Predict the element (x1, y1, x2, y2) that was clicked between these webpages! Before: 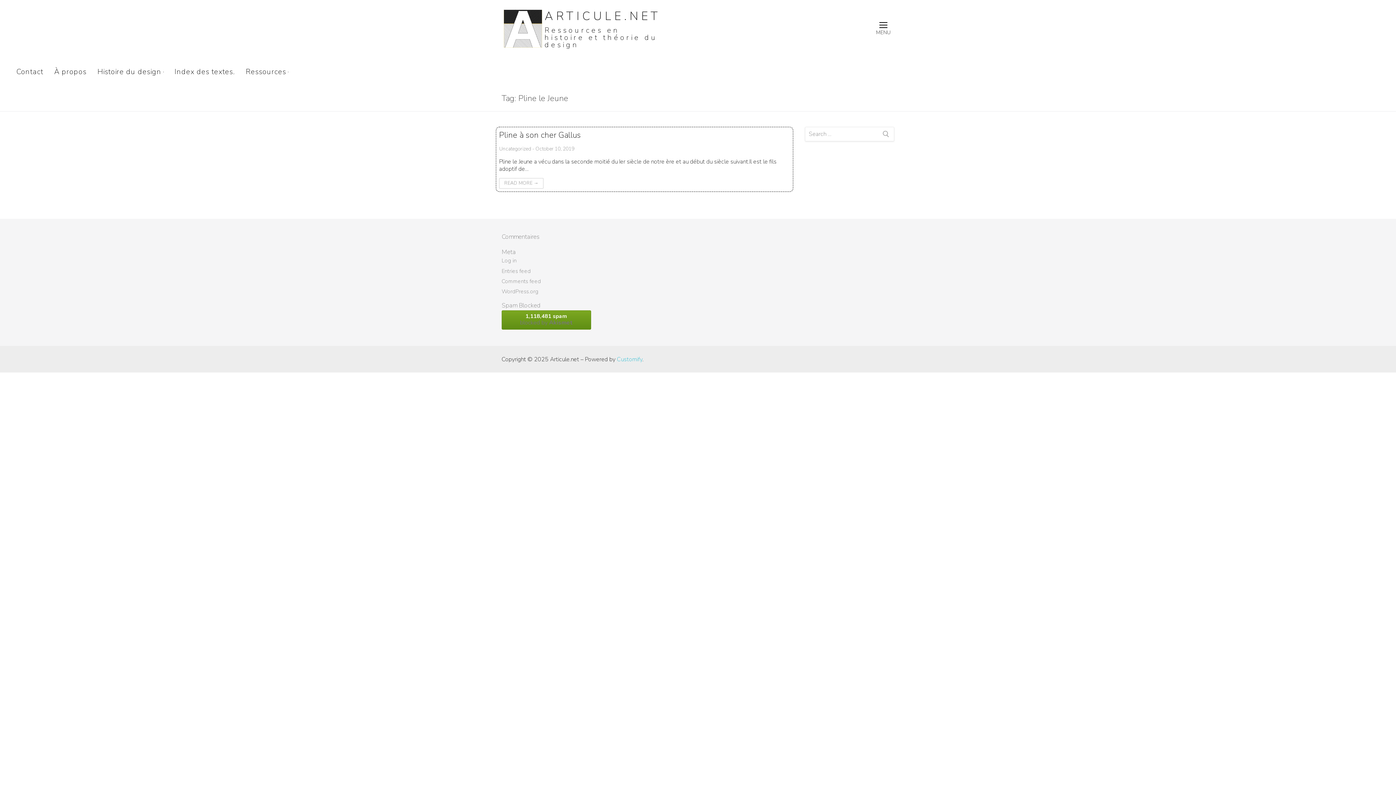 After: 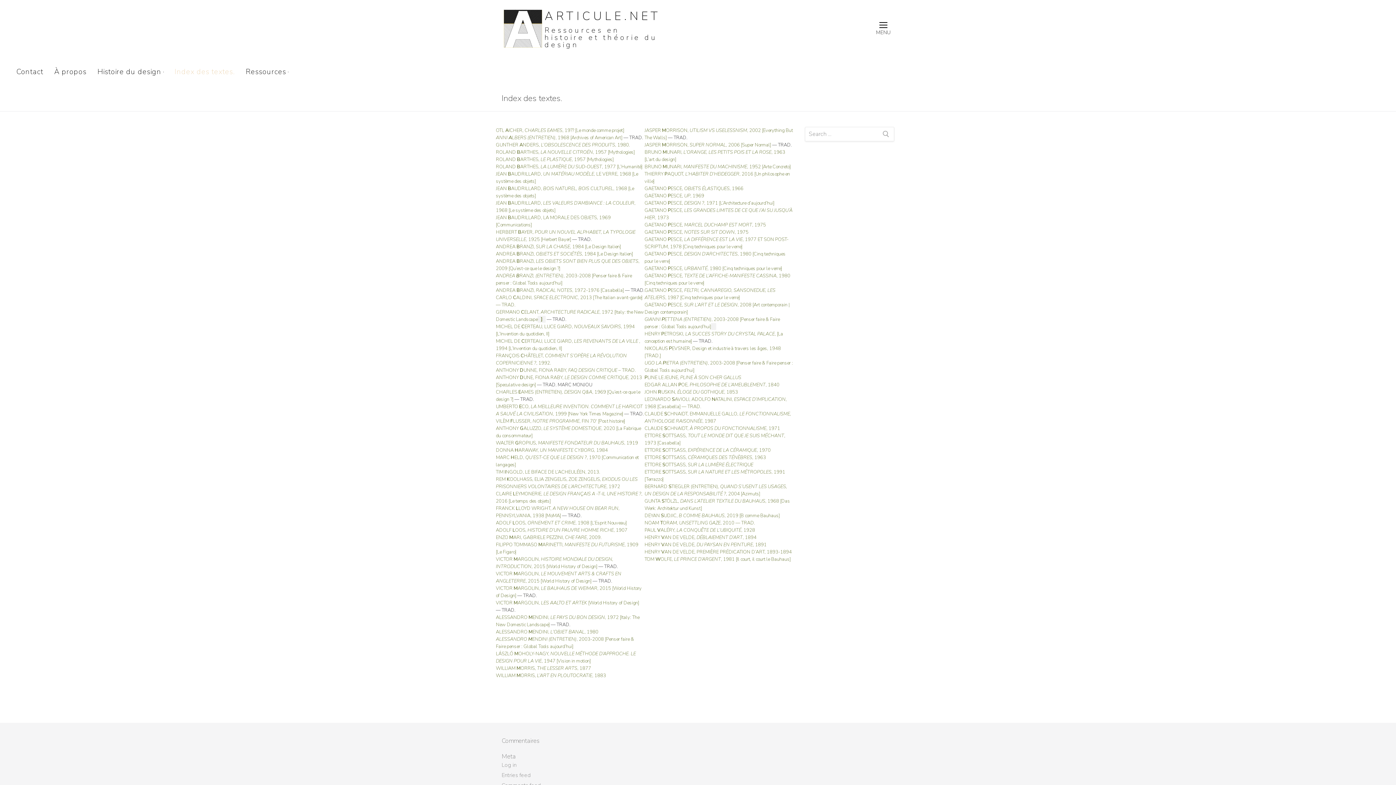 Action: bbox: (169, 64, 240, 78) label: Index des textes.